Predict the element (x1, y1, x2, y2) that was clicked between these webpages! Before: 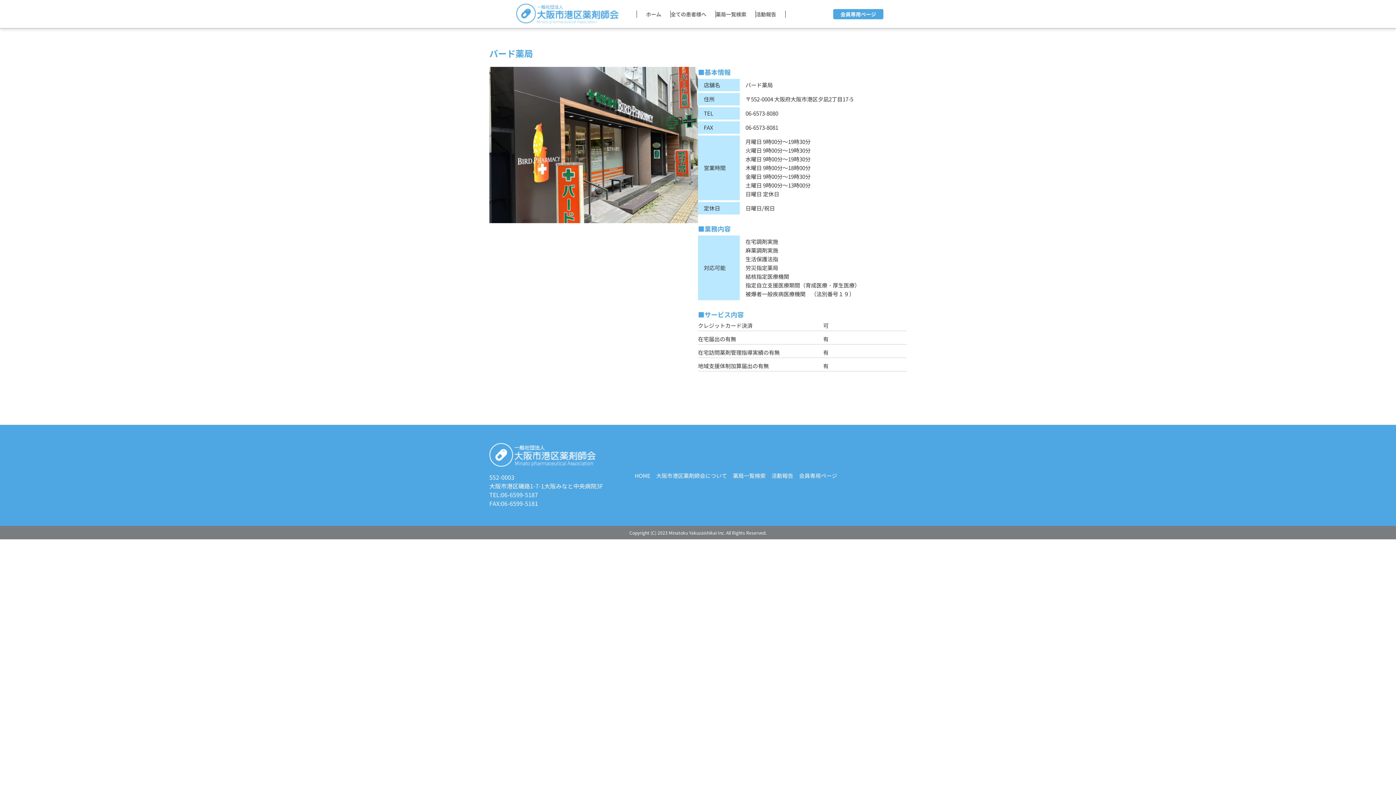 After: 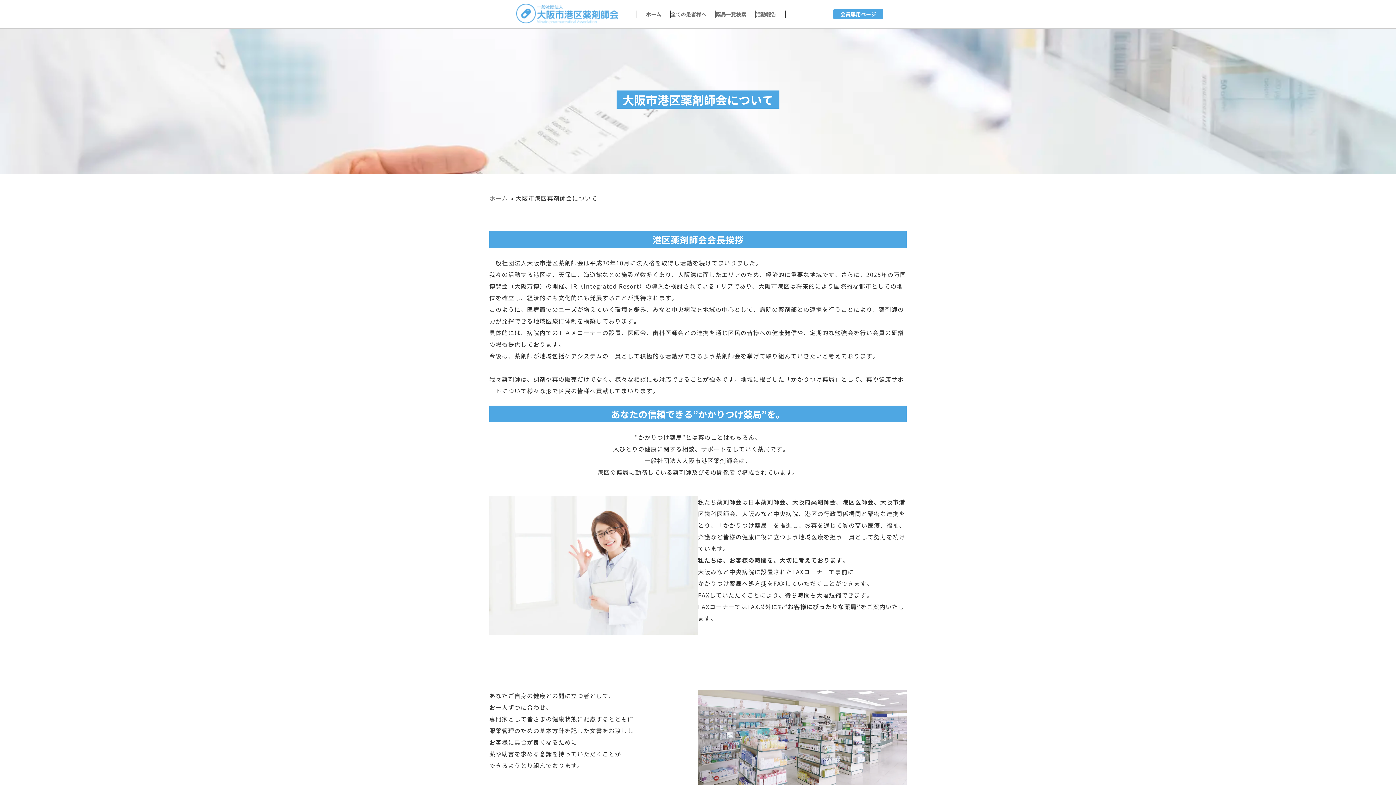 Action: label: 大阪市港区薬剤師会について bbox: (656, 472, 727, 479)